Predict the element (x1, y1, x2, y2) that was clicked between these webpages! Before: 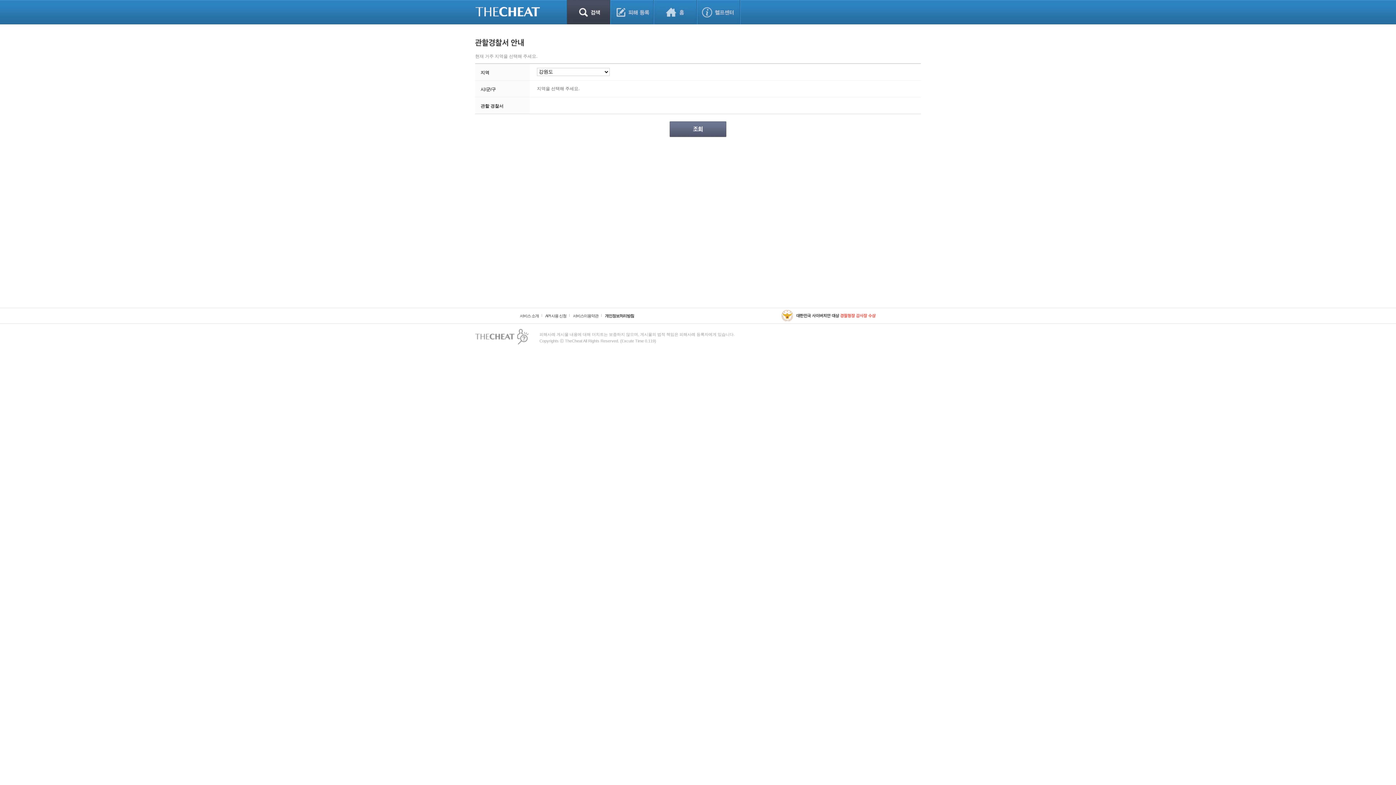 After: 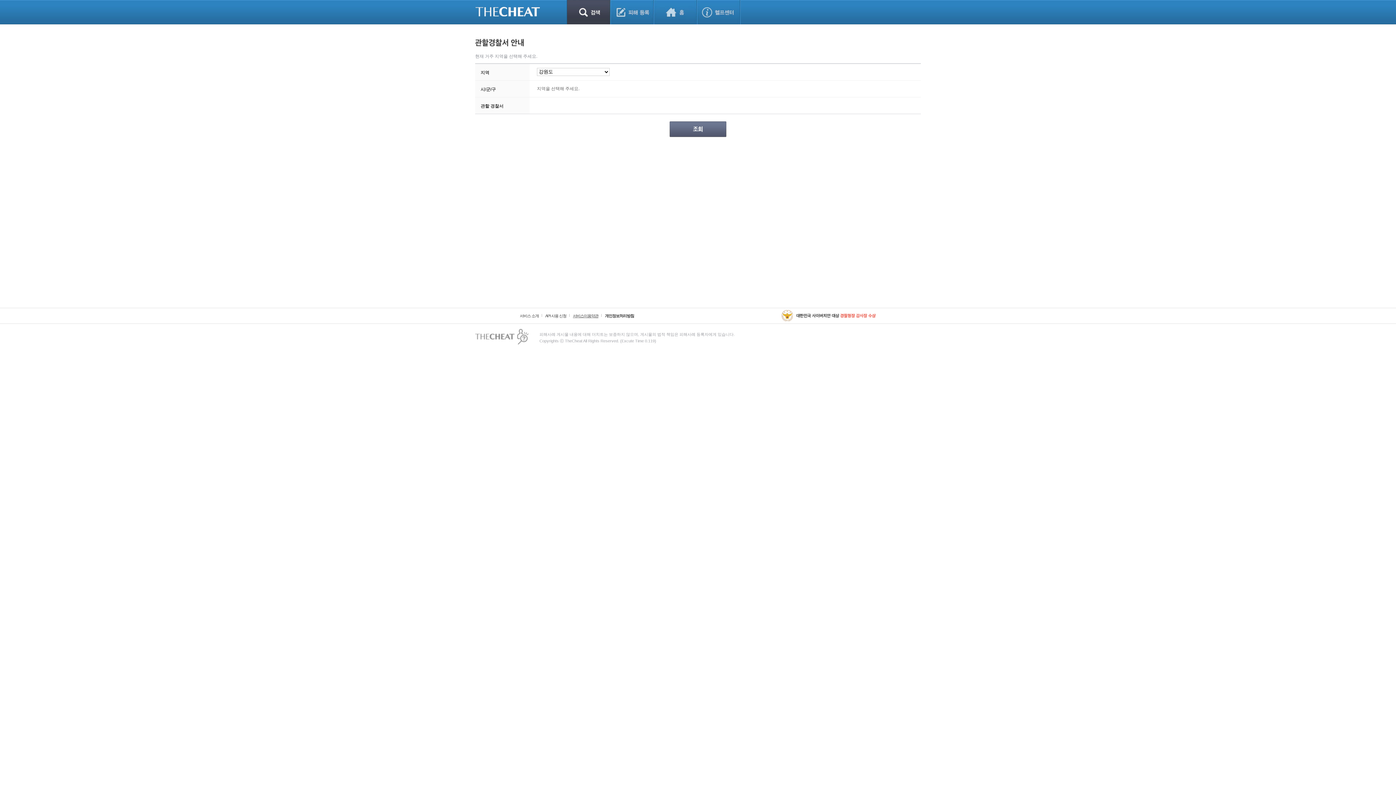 Action: label: 서비스이용약관 bbox: (573, 313, 598, 318)